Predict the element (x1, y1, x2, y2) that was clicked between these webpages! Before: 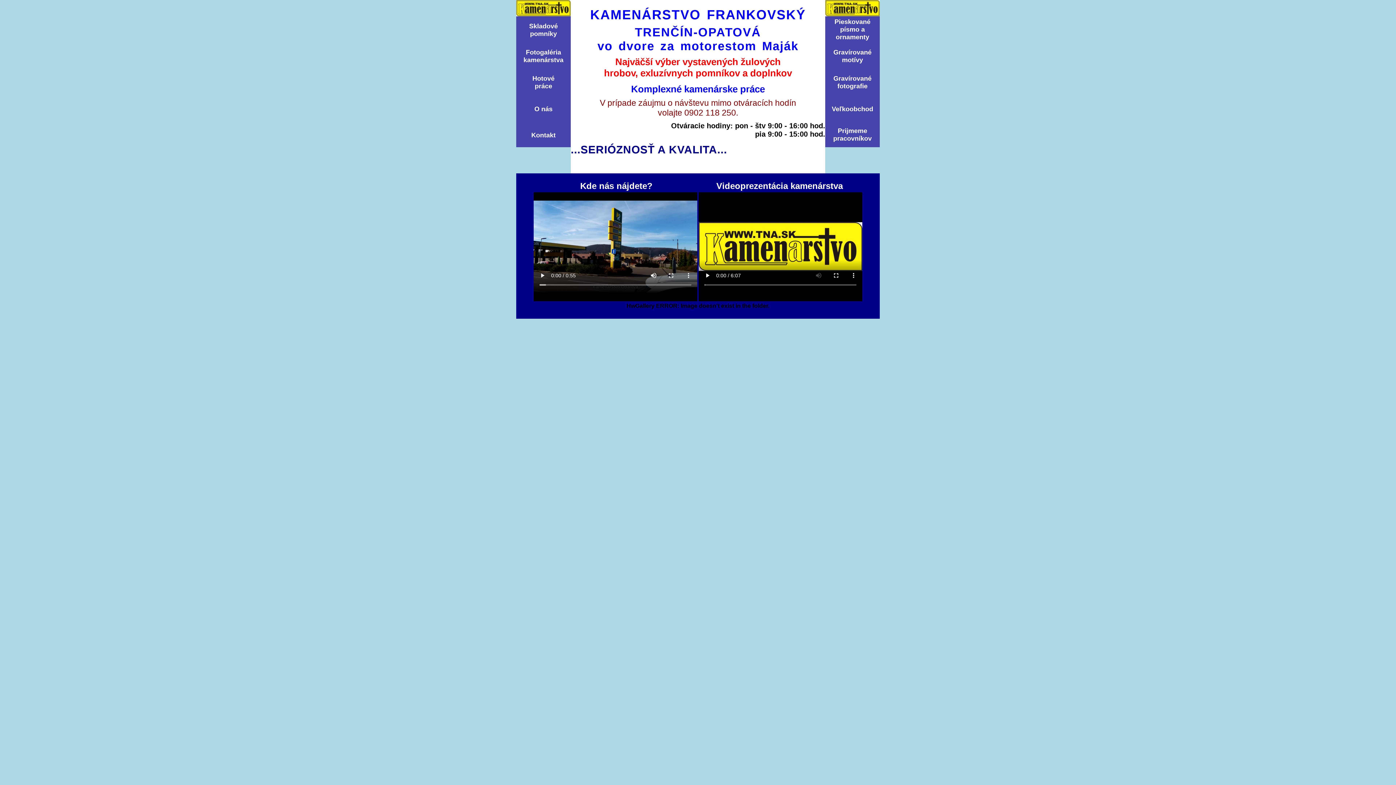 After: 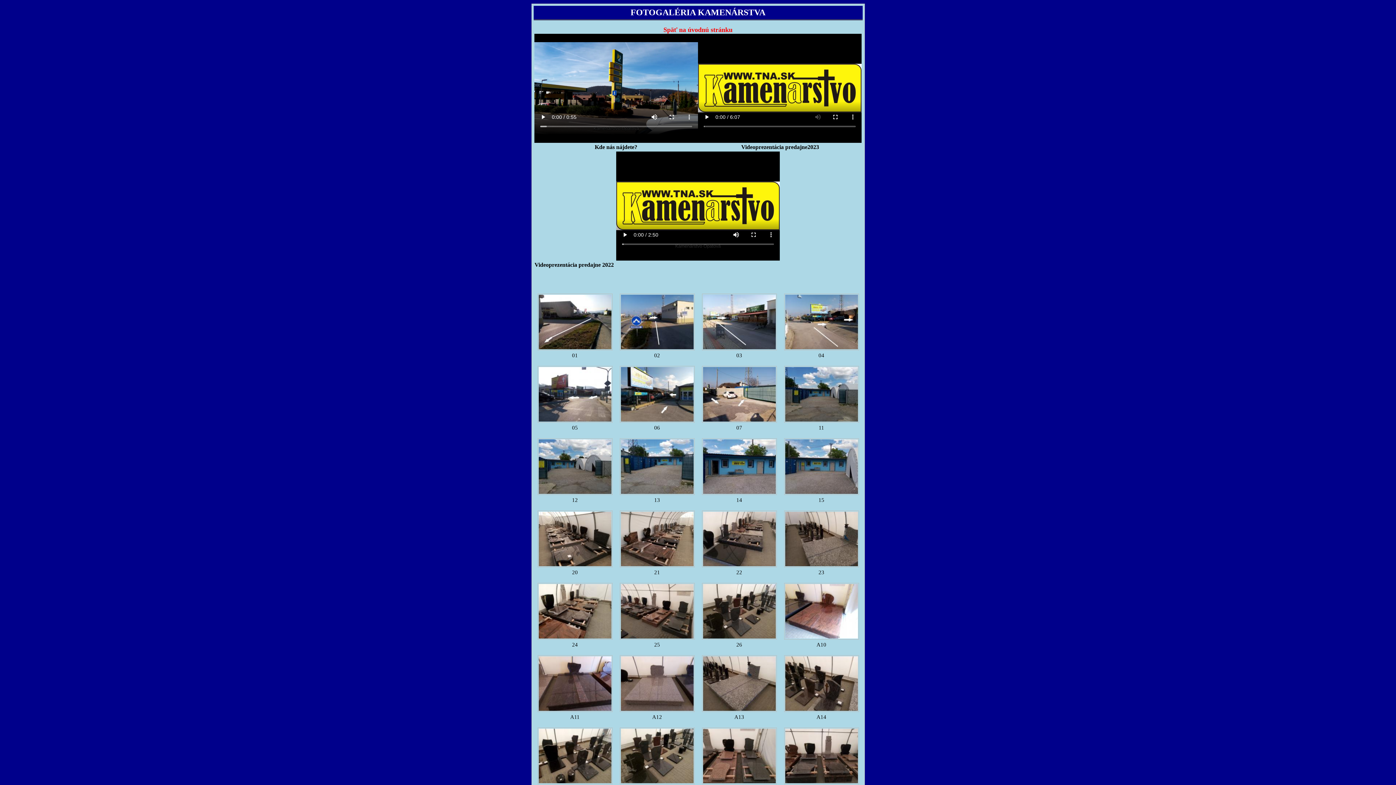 Action: label: Fotogaléria
kamenárstva bbox: (523, 48, 563, 63)